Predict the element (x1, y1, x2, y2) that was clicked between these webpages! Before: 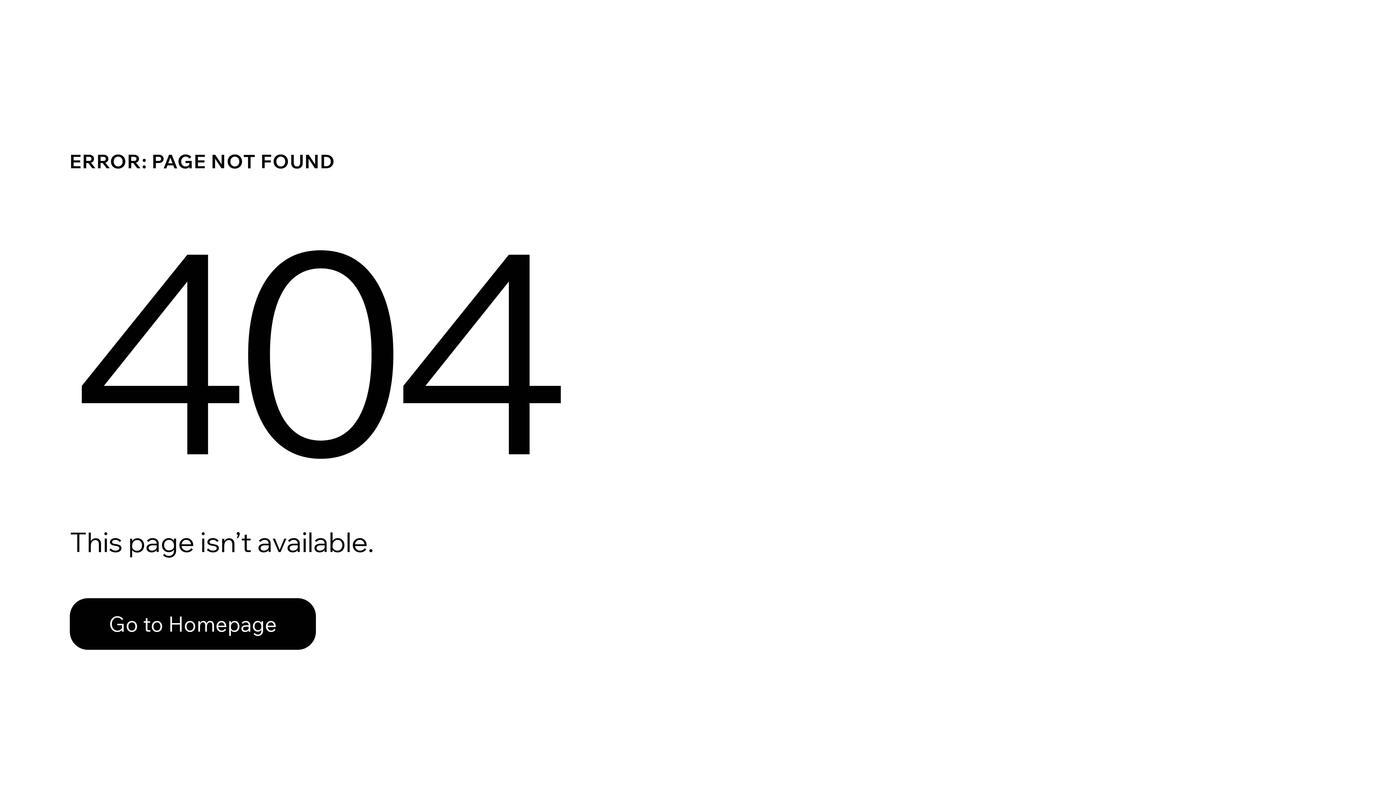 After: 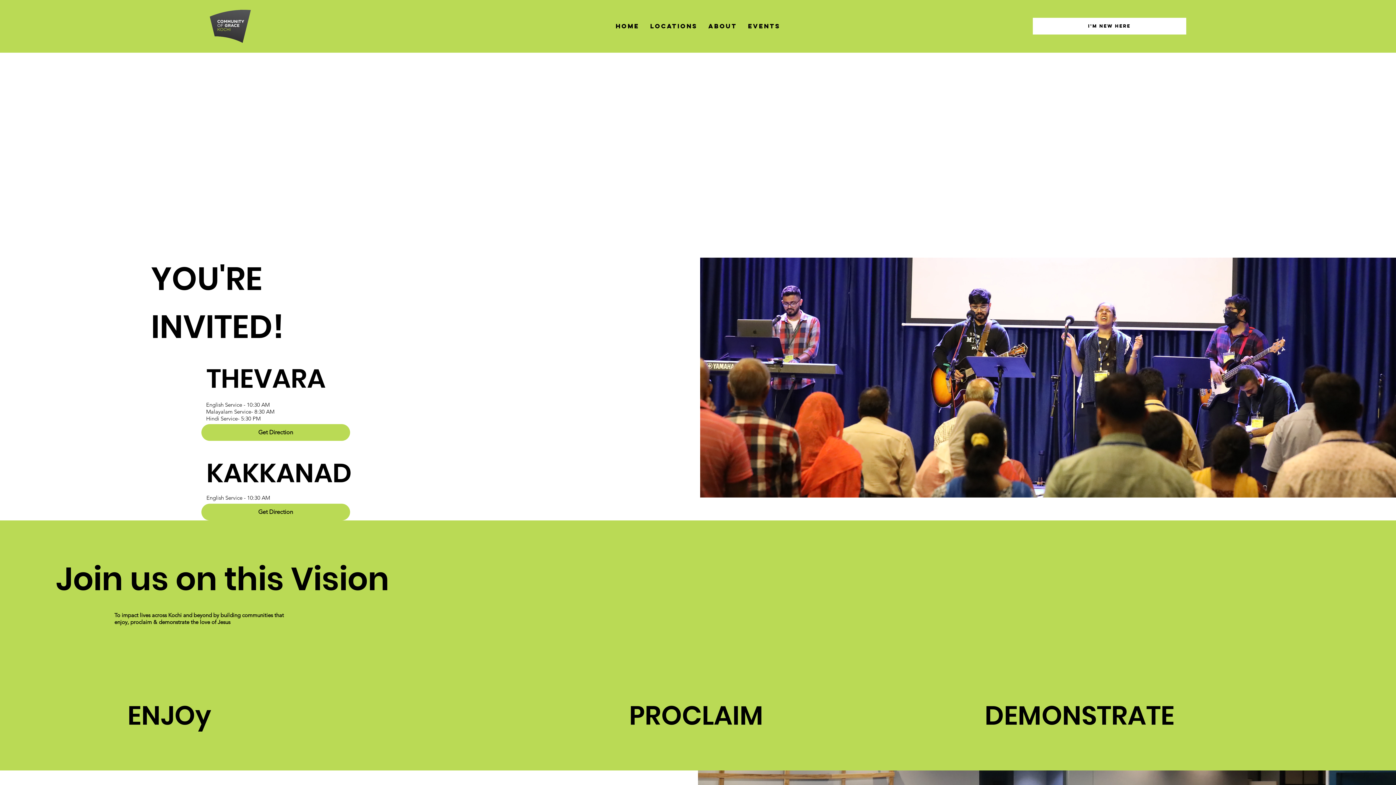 Action: bbox: (69, 598, 316, 650) label: Go to Homepage